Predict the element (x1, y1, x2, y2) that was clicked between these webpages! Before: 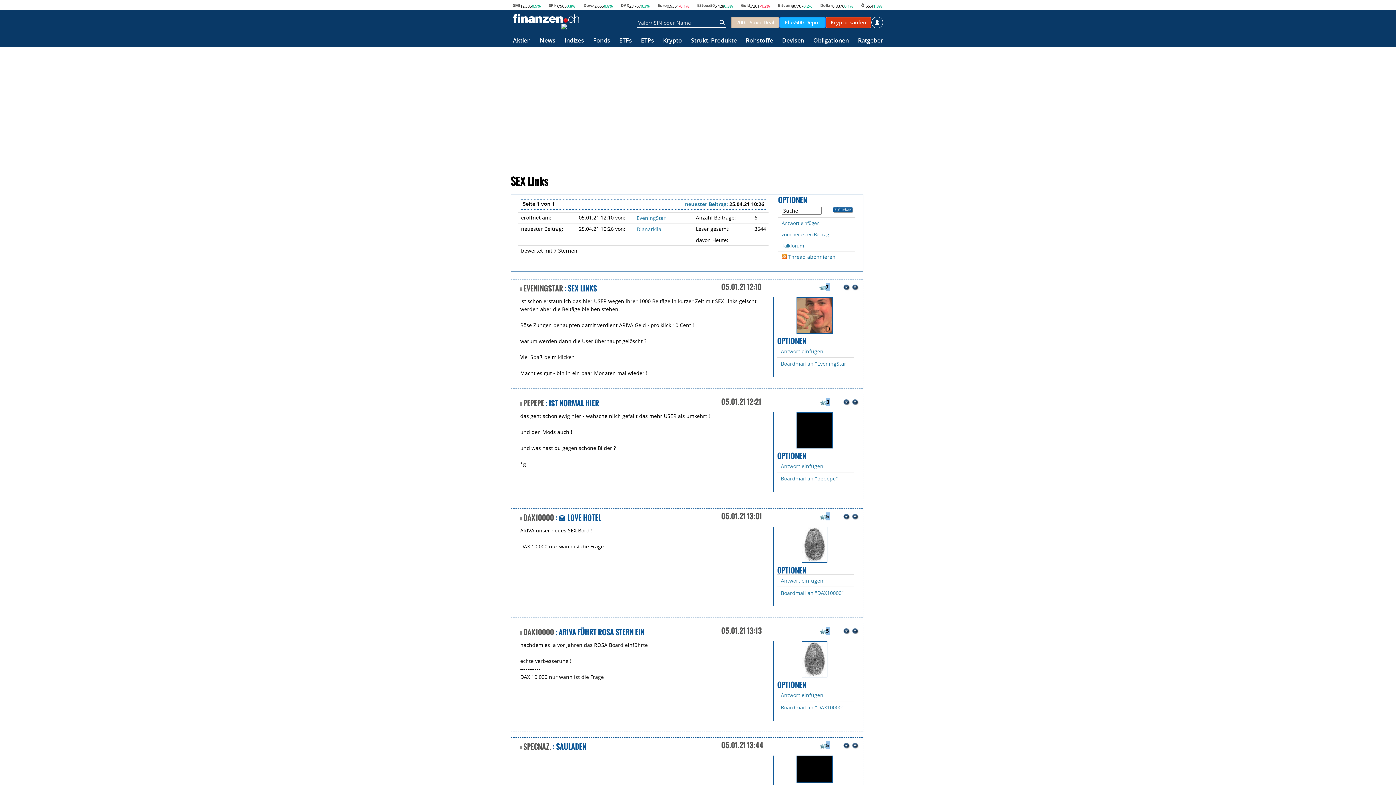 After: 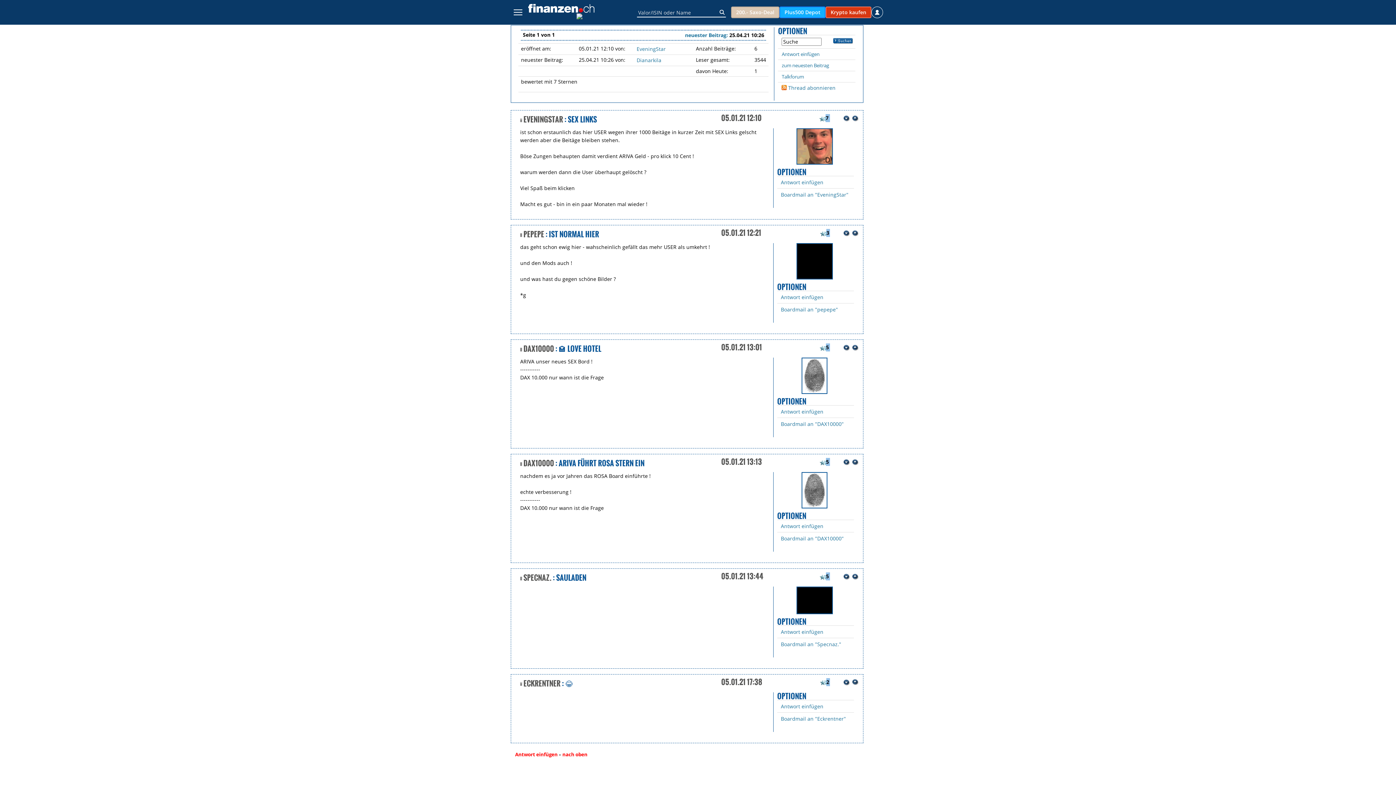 Action: bbox: (852, 627, 859, 634)